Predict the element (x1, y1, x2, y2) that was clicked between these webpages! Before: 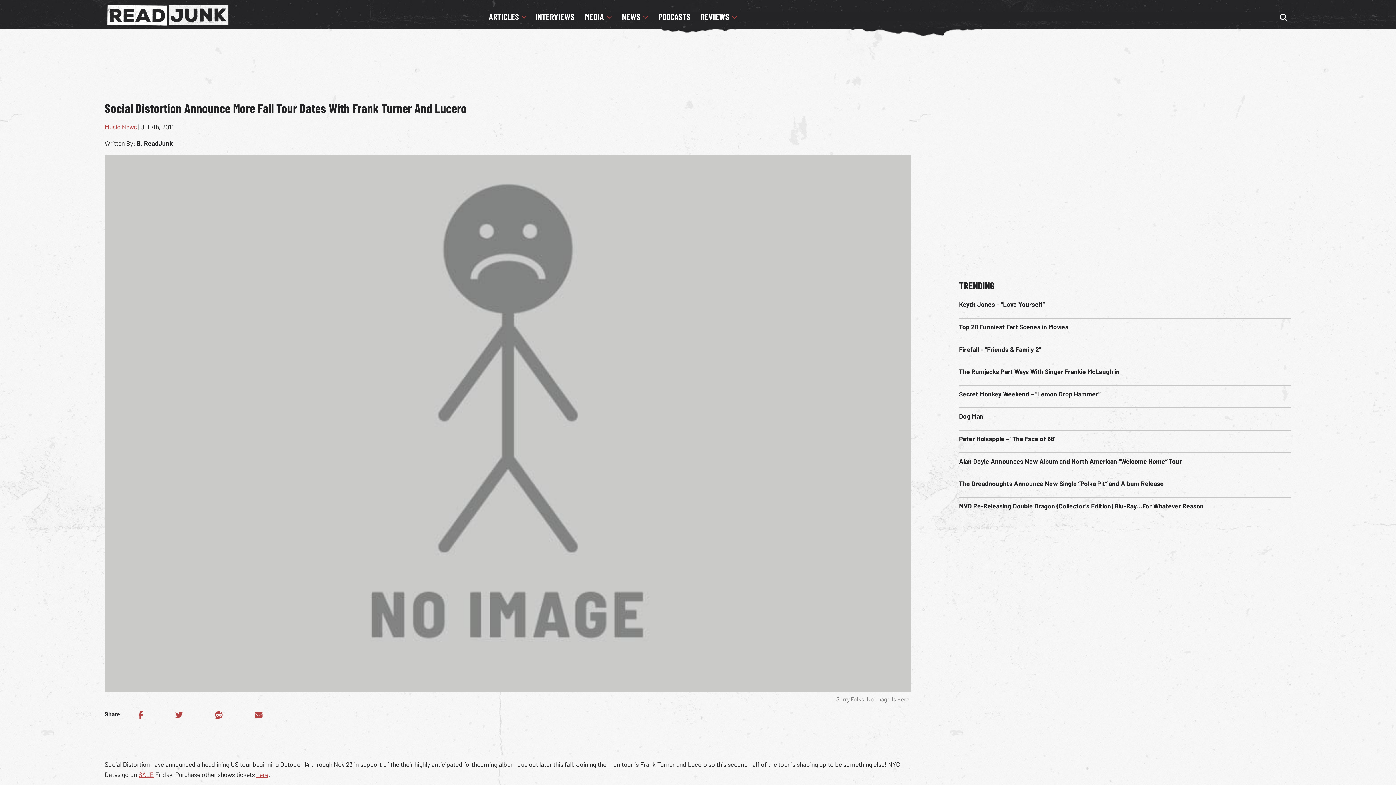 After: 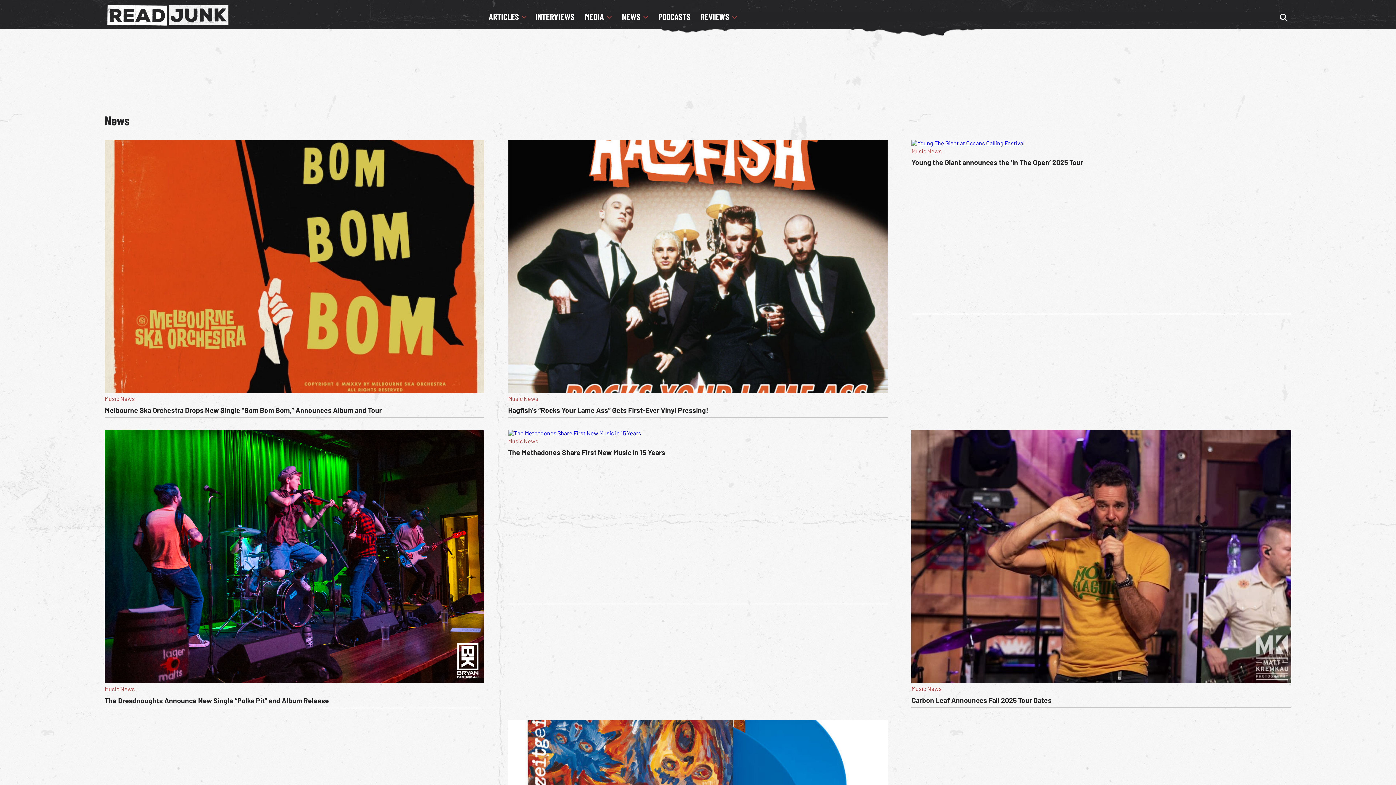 Action: label: NEWS bbox: (617, 11, 652, 21)